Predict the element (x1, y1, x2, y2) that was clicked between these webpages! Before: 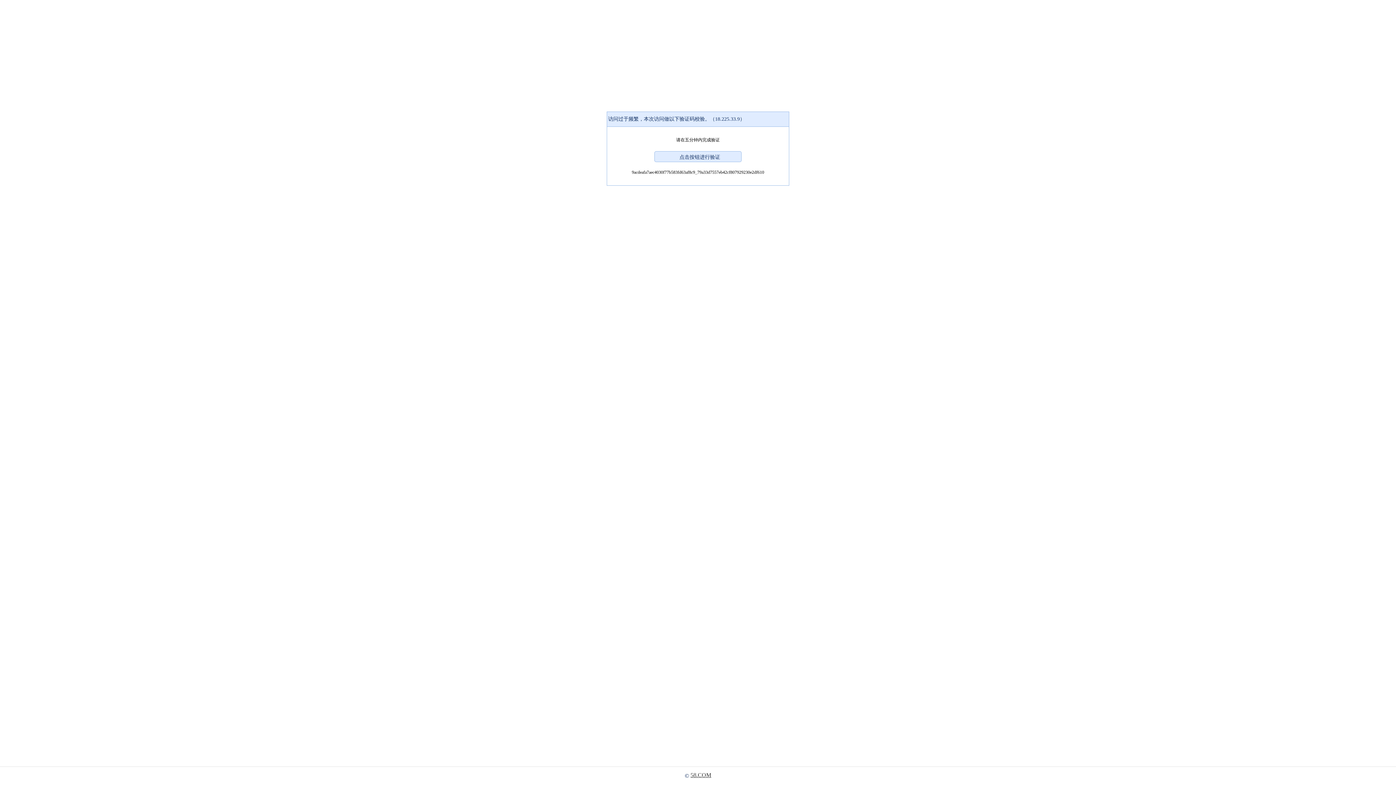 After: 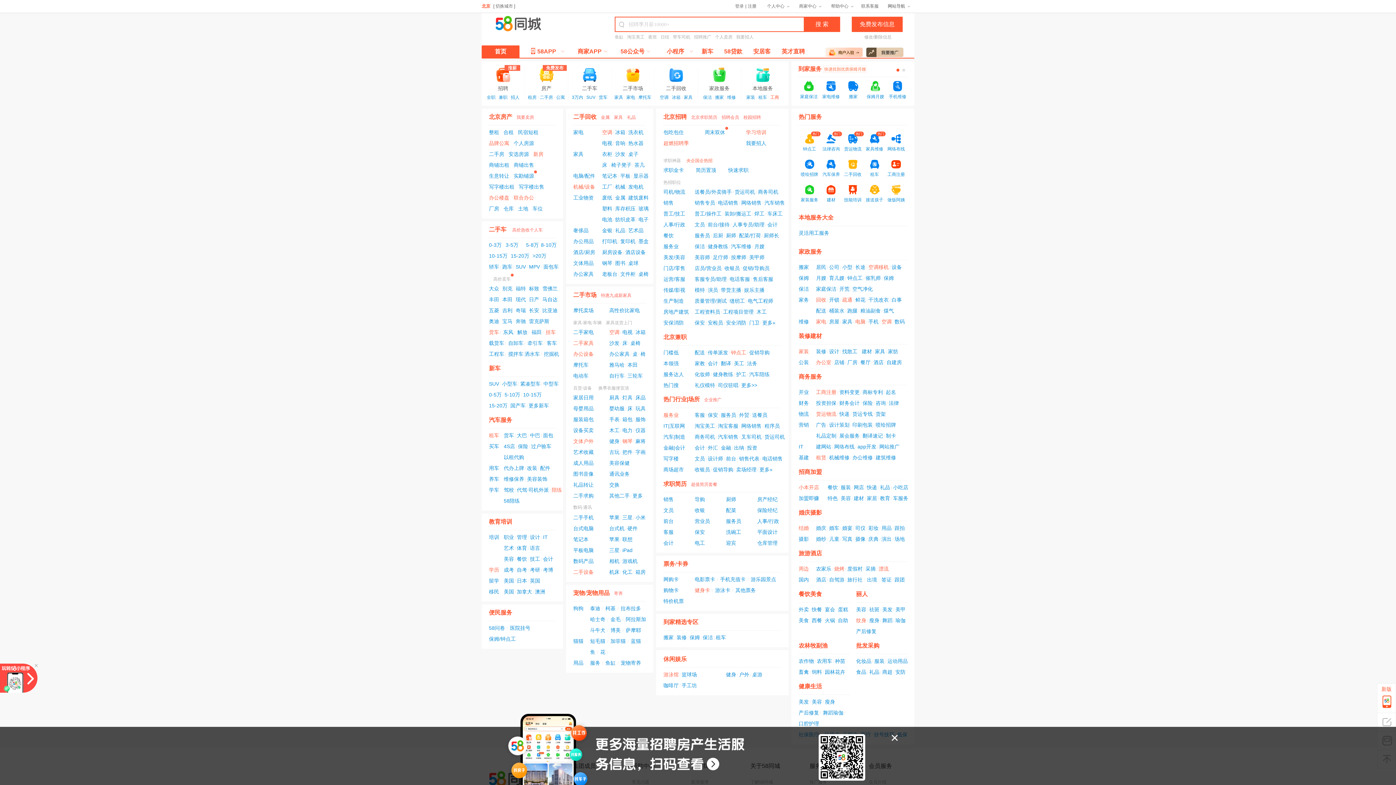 Action: bbox: (690, 772, 711, 778) label: 58.COM